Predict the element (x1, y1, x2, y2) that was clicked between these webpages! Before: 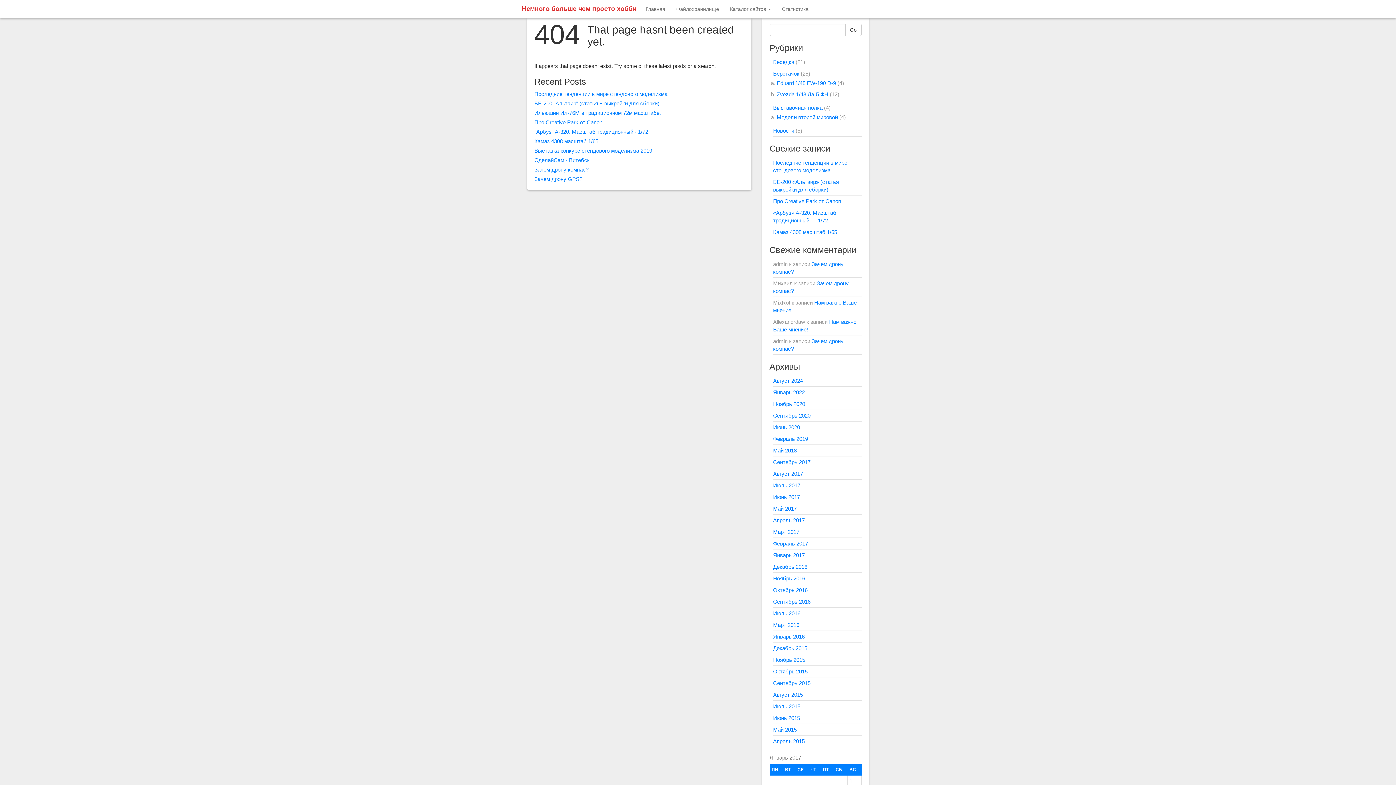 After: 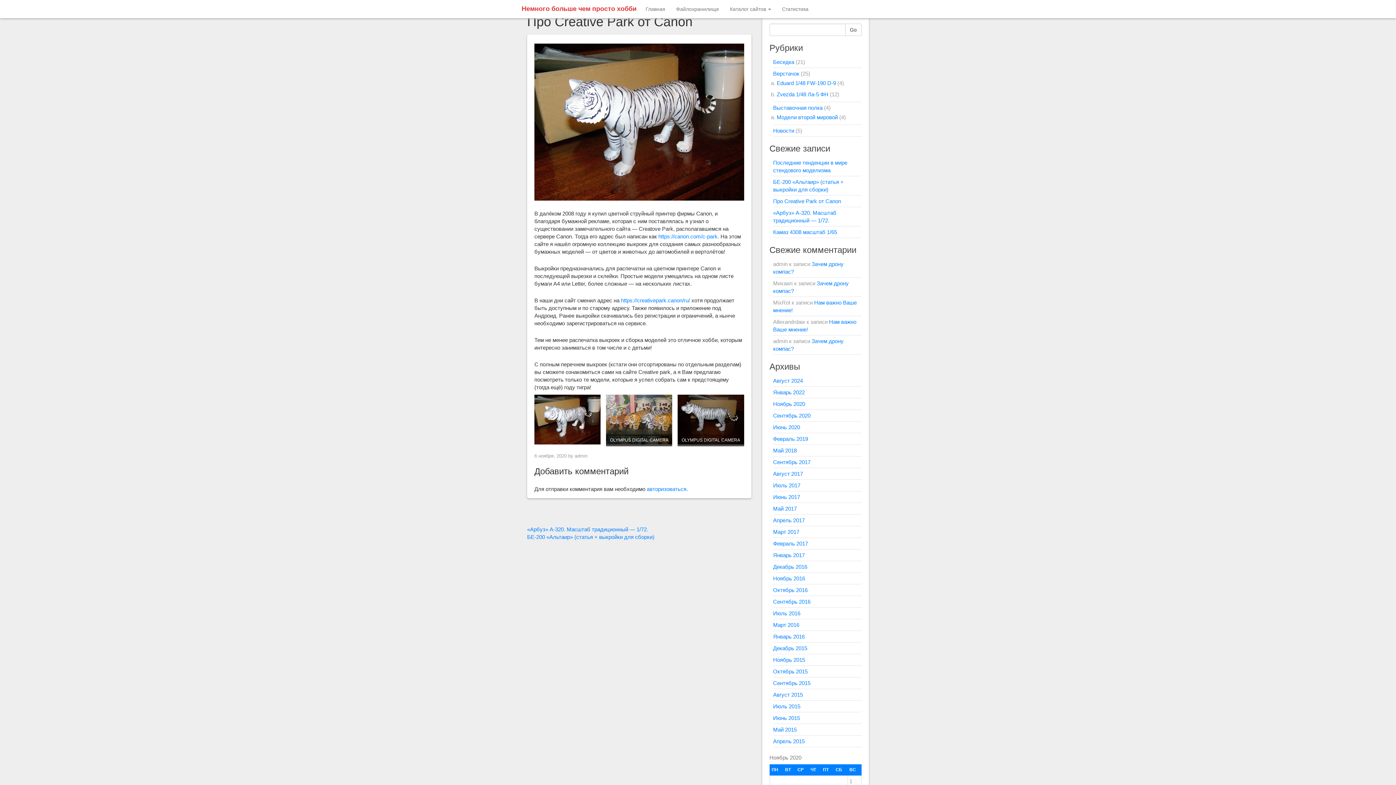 Action: bbox: (773, 198, 841, 204) label: Про Creative Park от Canon